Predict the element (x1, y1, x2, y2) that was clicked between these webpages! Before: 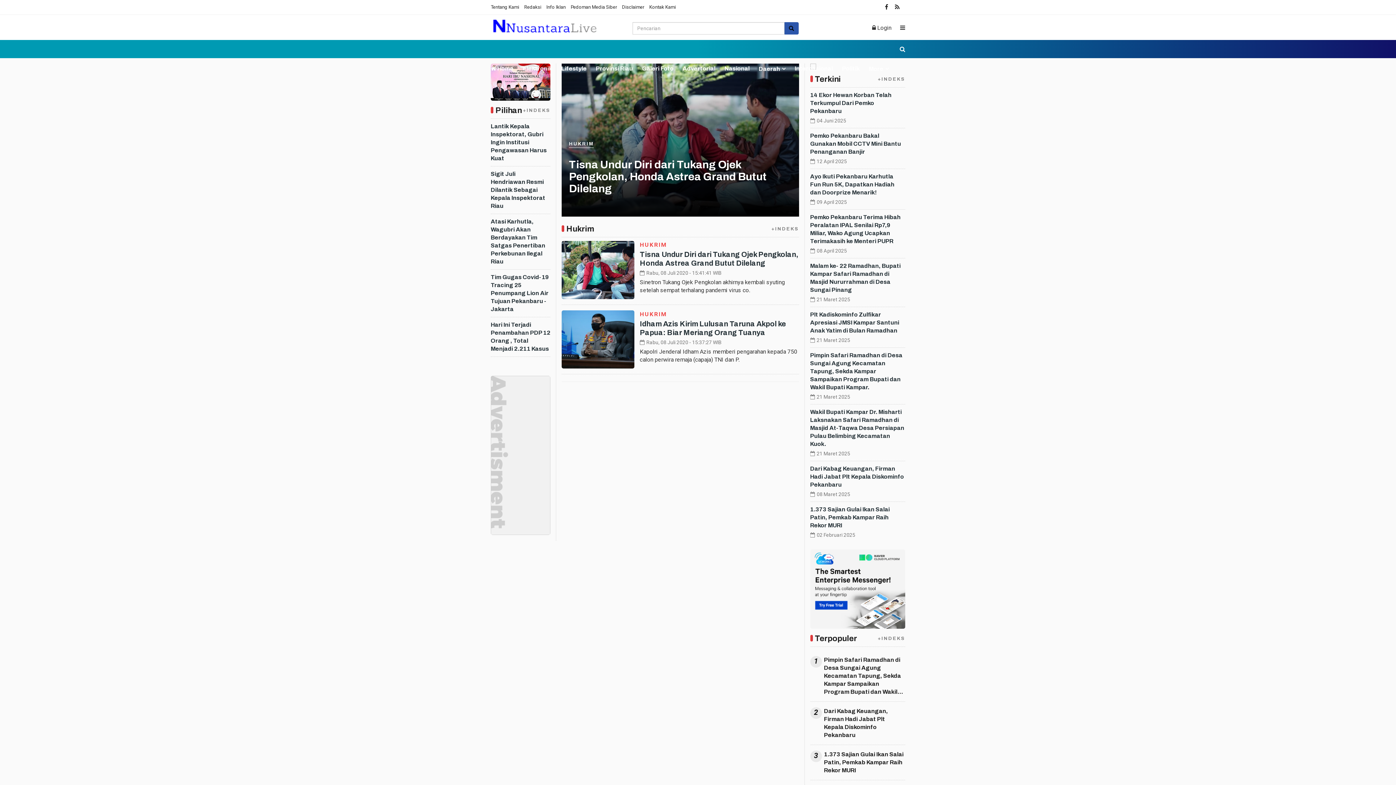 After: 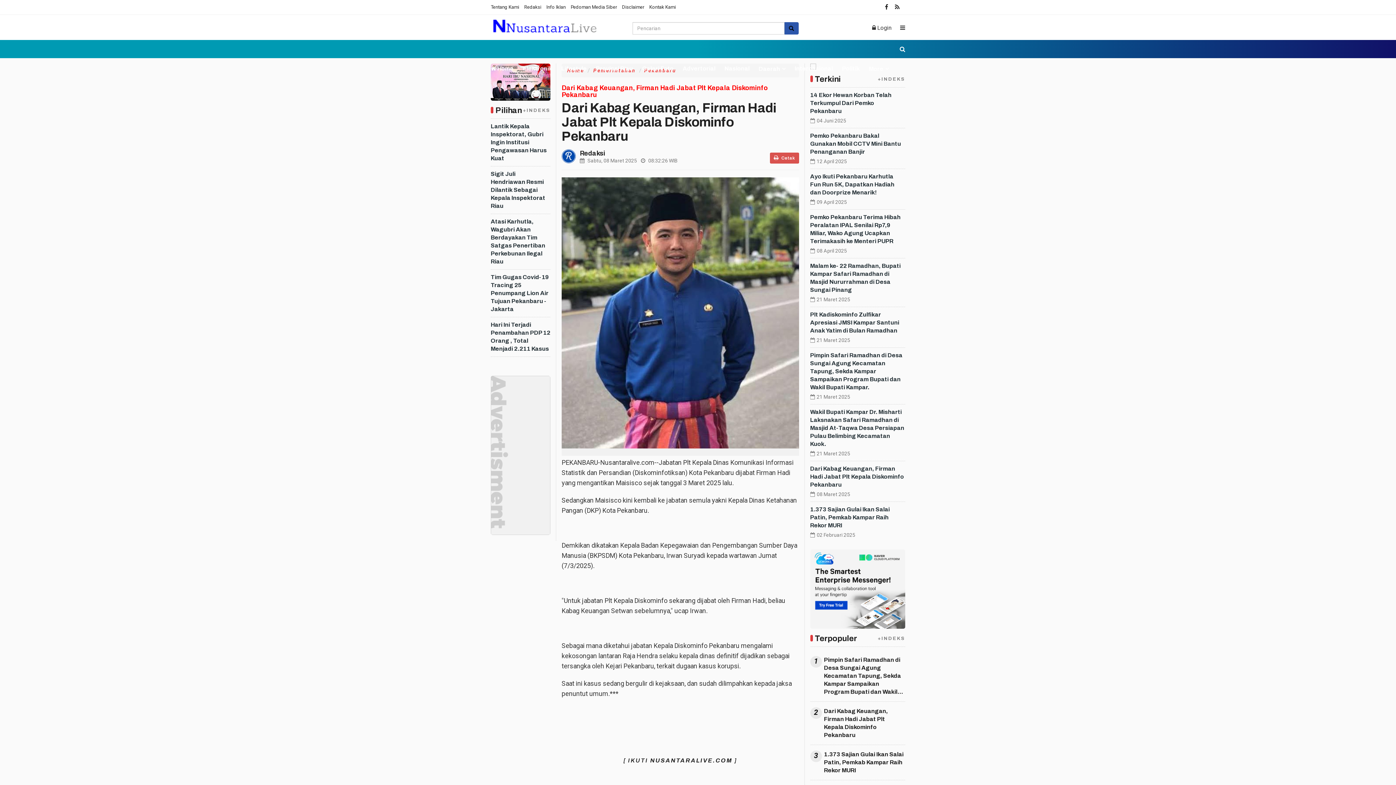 Action: label: Dari Kabag Keuangan, Firman Hadi Jabat Plt Kepala Diskominfo Pekanbaru bbox: (810, 707, 905, 739)